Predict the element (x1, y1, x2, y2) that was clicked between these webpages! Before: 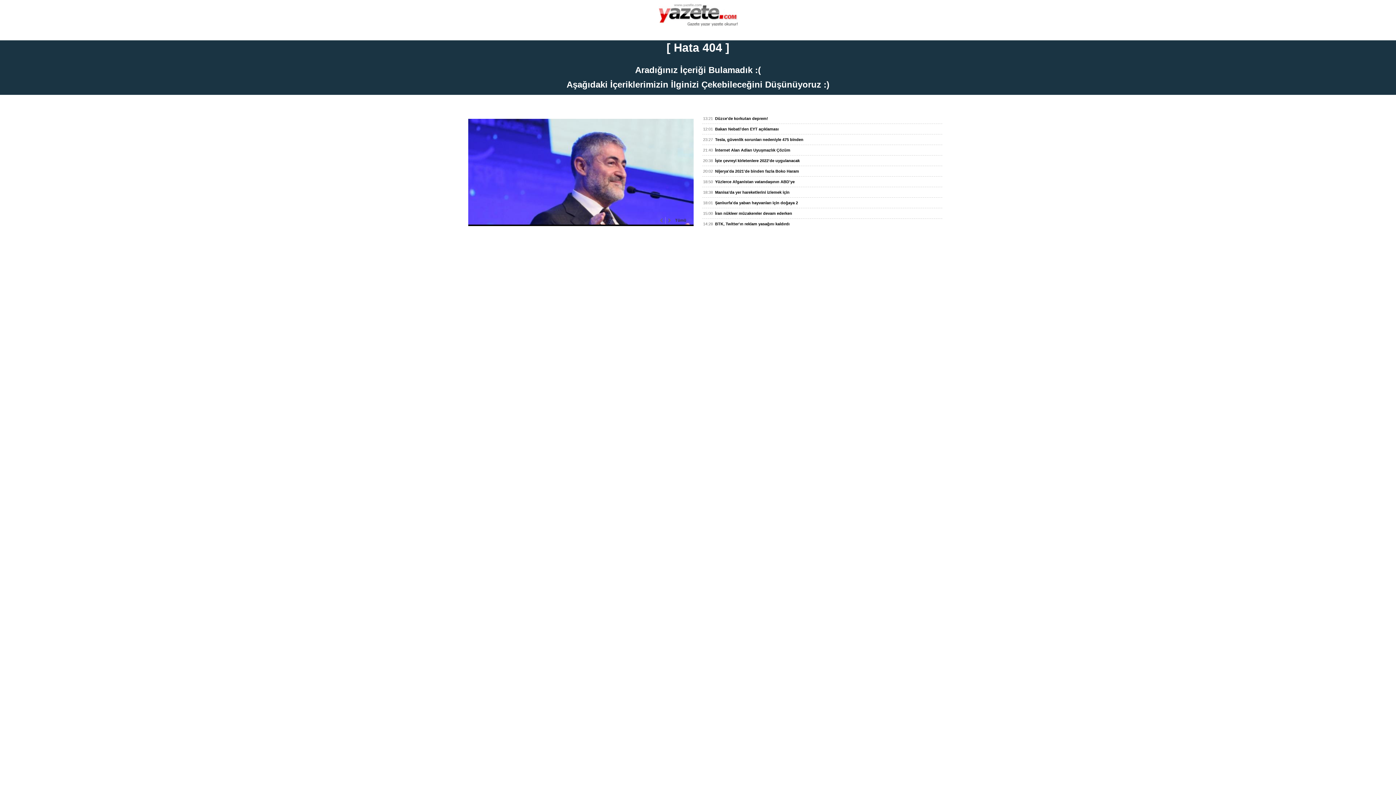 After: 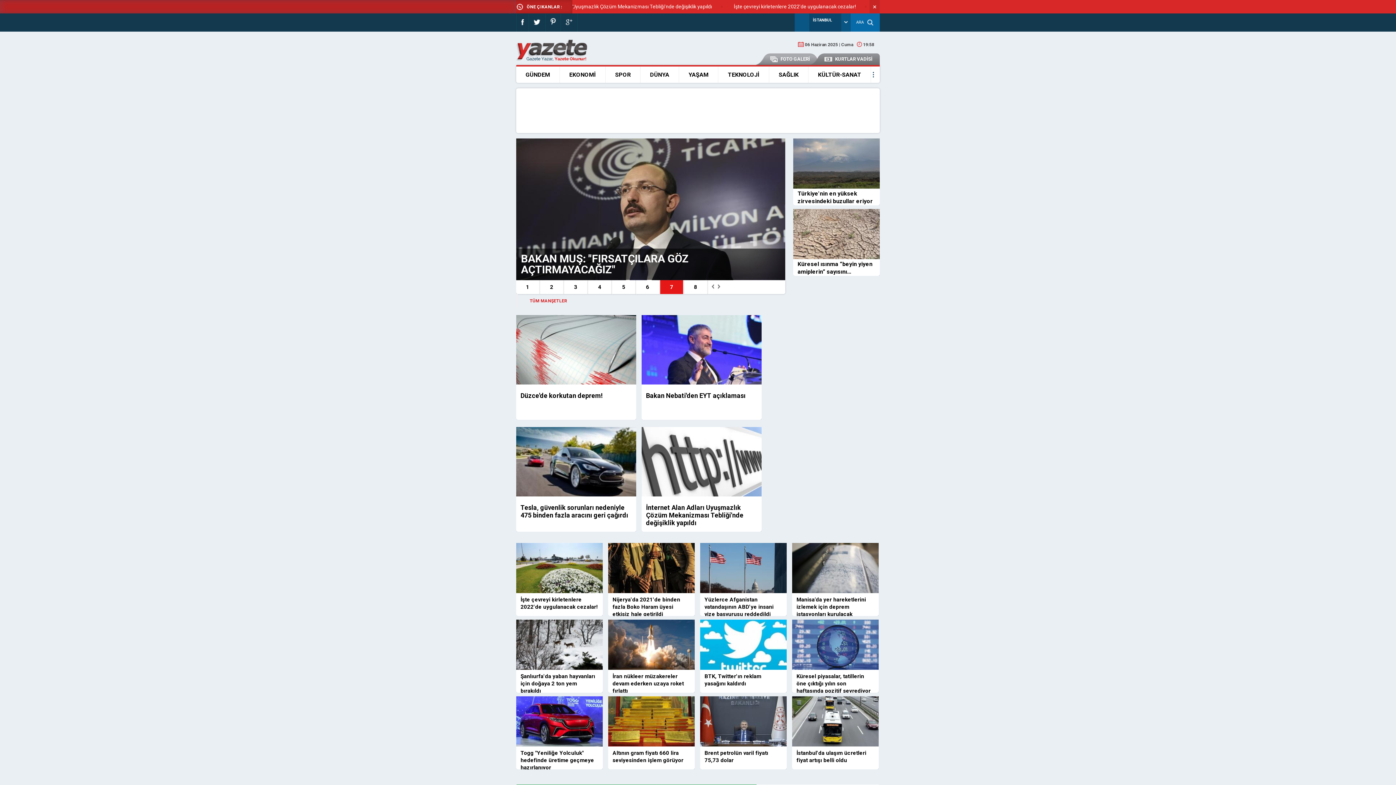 Action: bbox: (658, 21, 737, 27)